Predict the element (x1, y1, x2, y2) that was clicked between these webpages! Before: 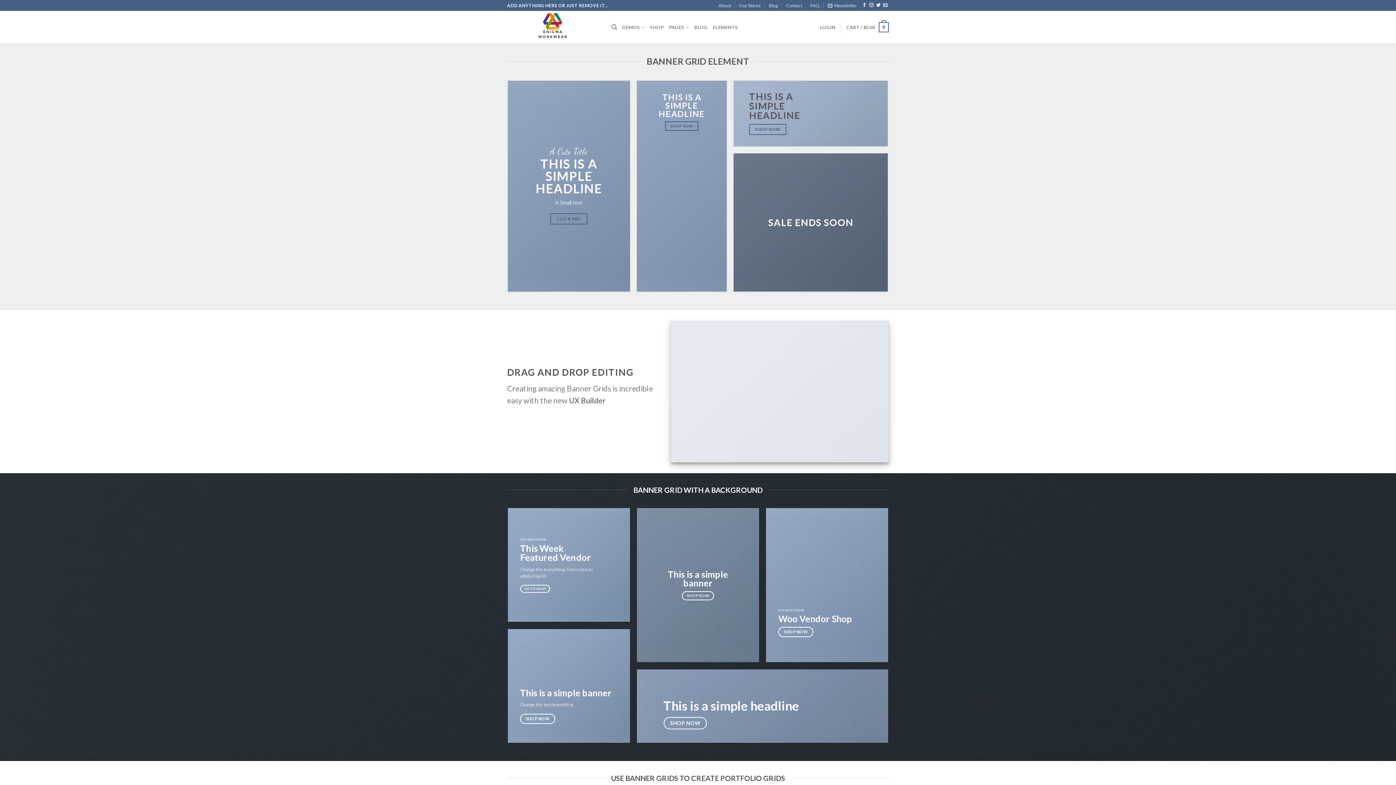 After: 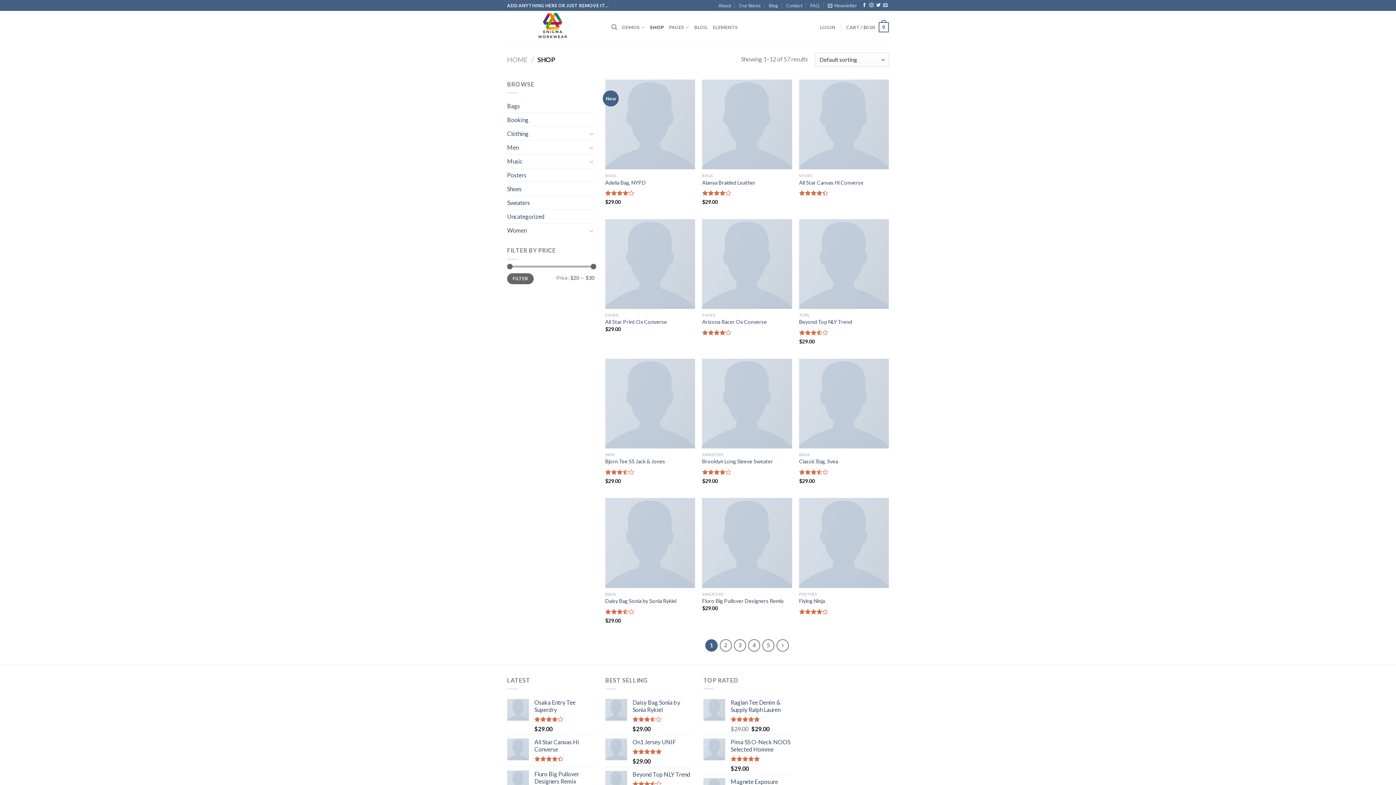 Action: label: SHOP bbox: (650, 20, 664, 34)